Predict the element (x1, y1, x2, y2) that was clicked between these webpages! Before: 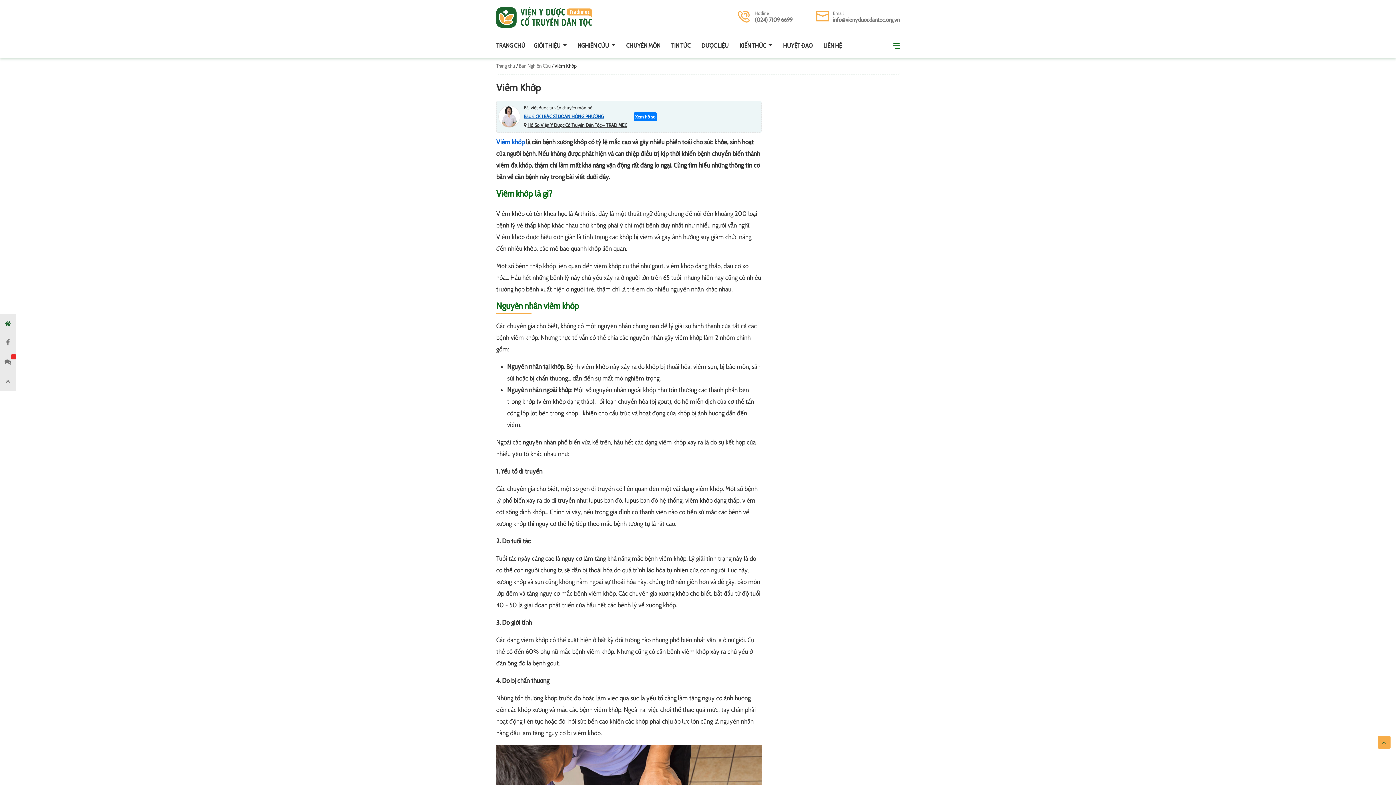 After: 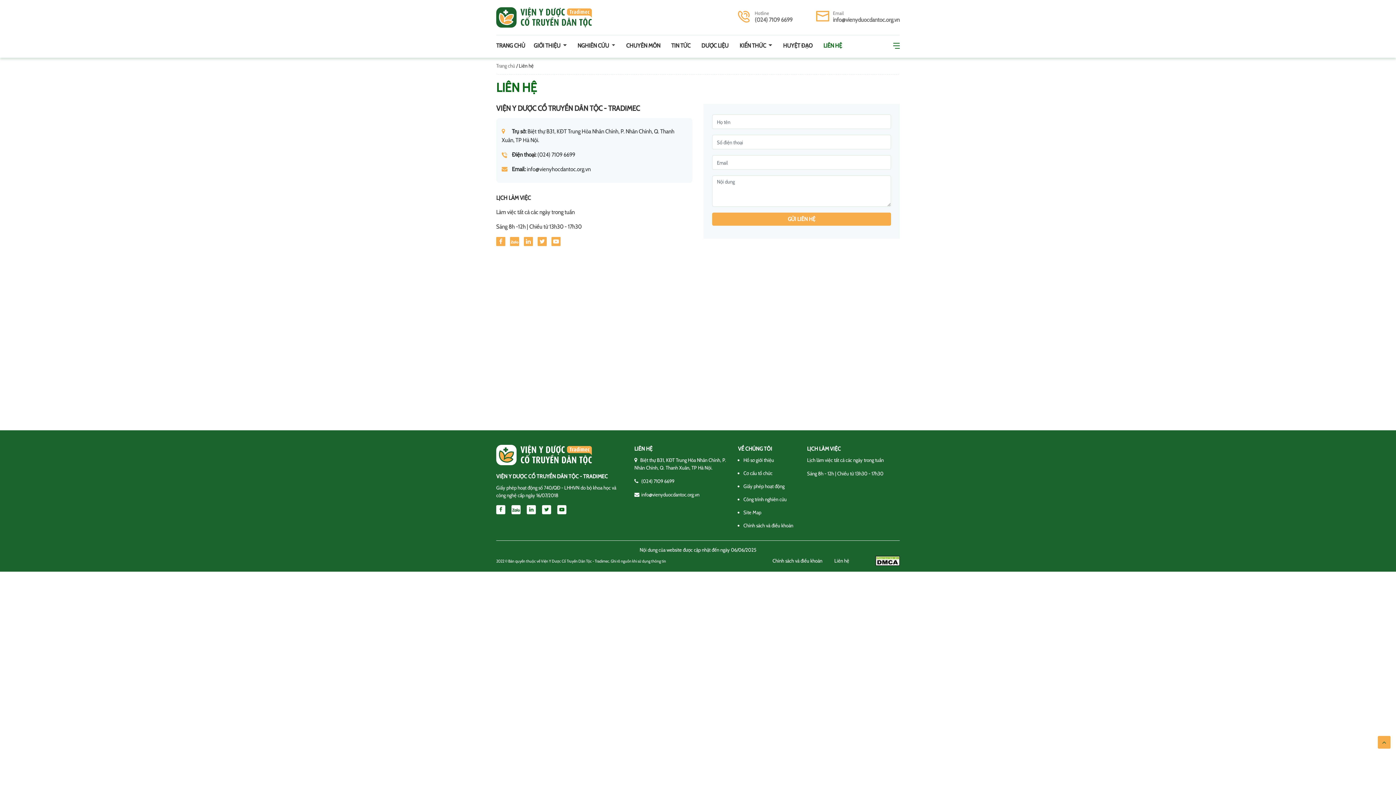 Action: label: LIÊN HỆ bbox: (818, 41, 847, 50)